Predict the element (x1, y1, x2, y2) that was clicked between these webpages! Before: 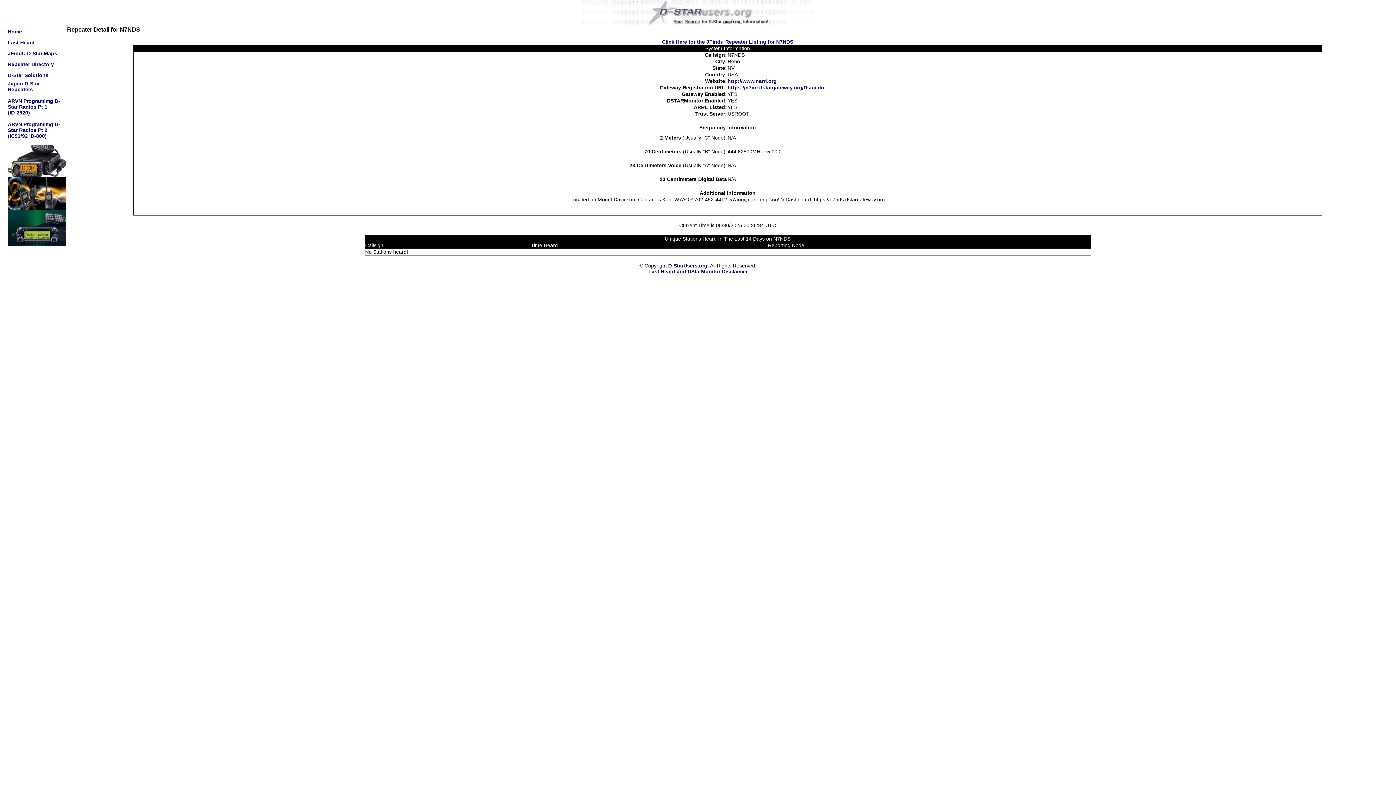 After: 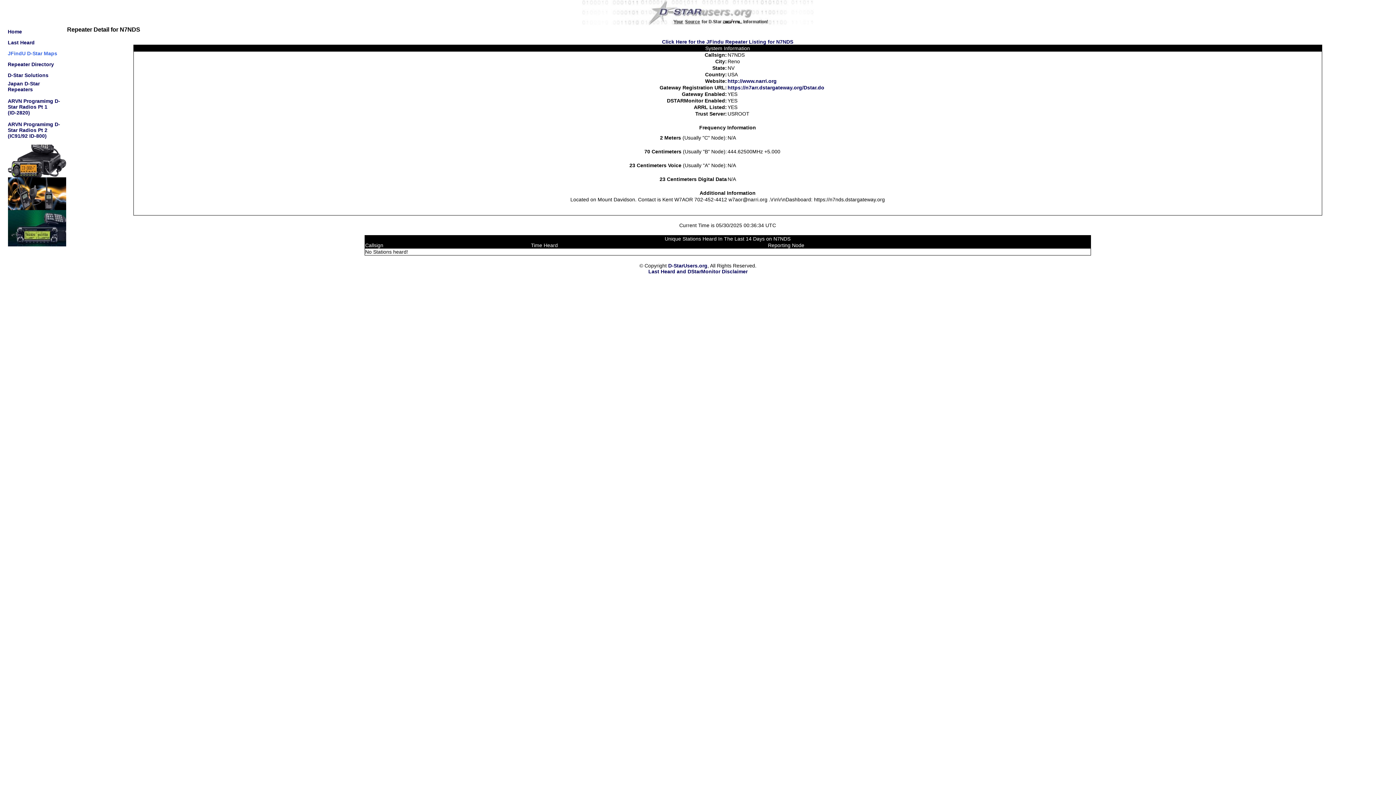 Action: label: JFindU D-Star Maps bbox: (7, 50, 57, 56)